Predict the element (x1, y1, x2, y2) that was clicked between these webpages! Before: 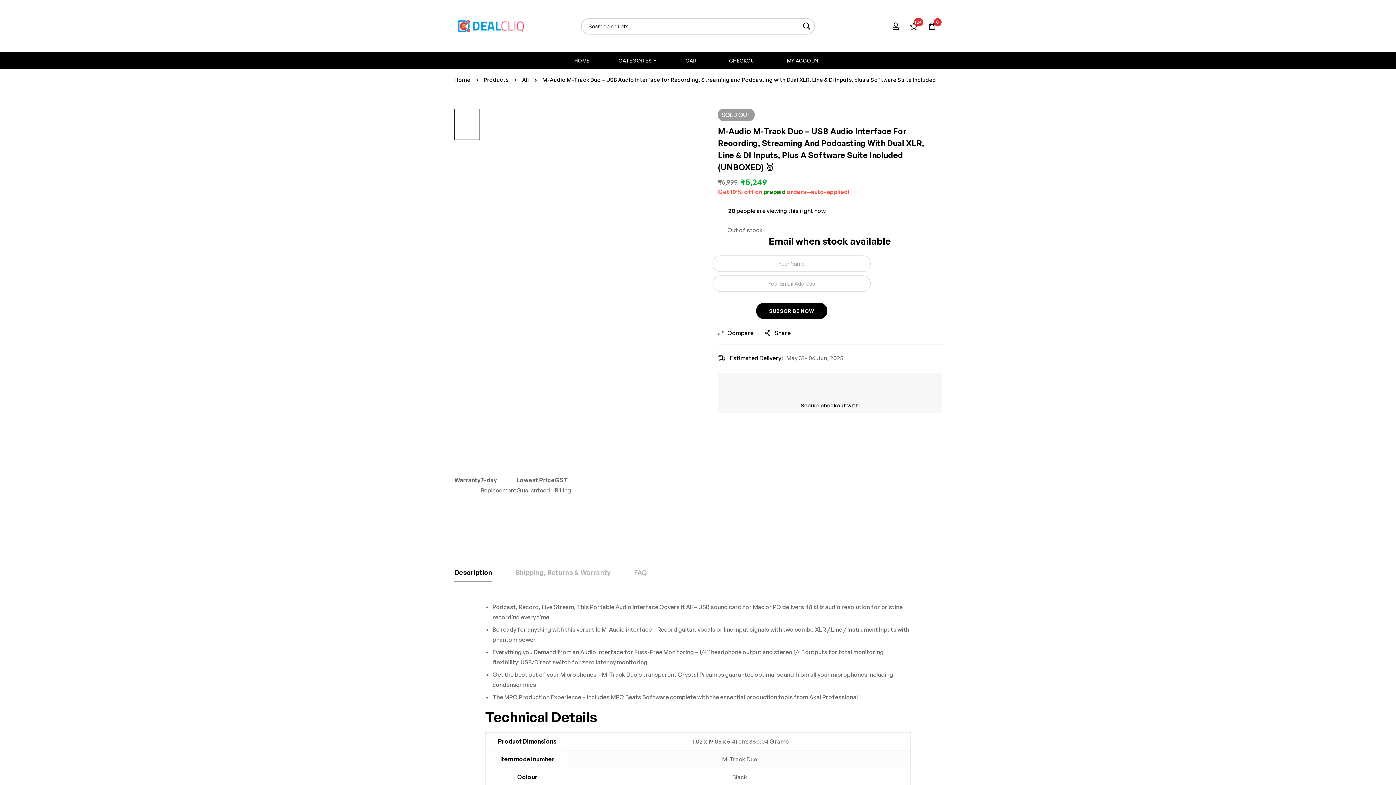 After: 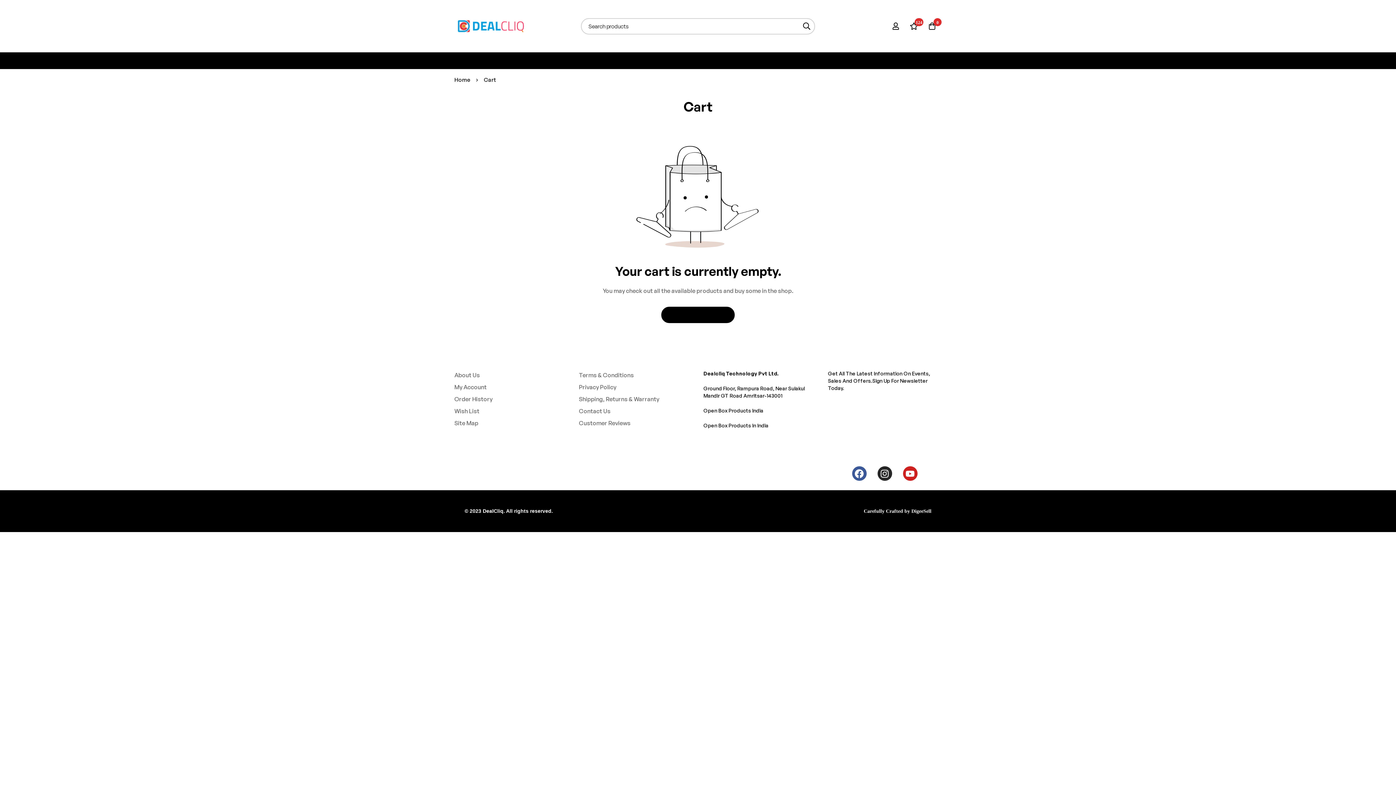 Action: label: Cart bbox: (923, 22, 941, 30)